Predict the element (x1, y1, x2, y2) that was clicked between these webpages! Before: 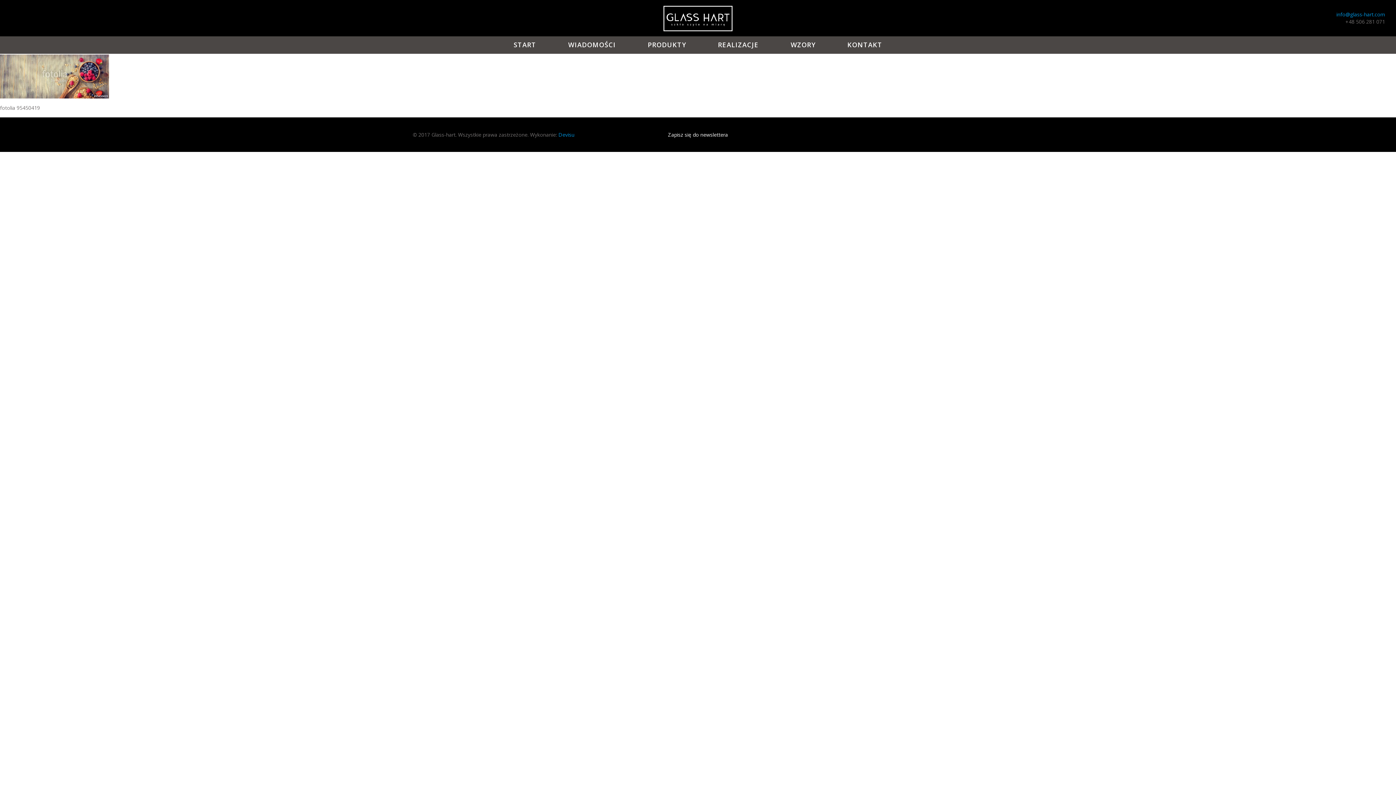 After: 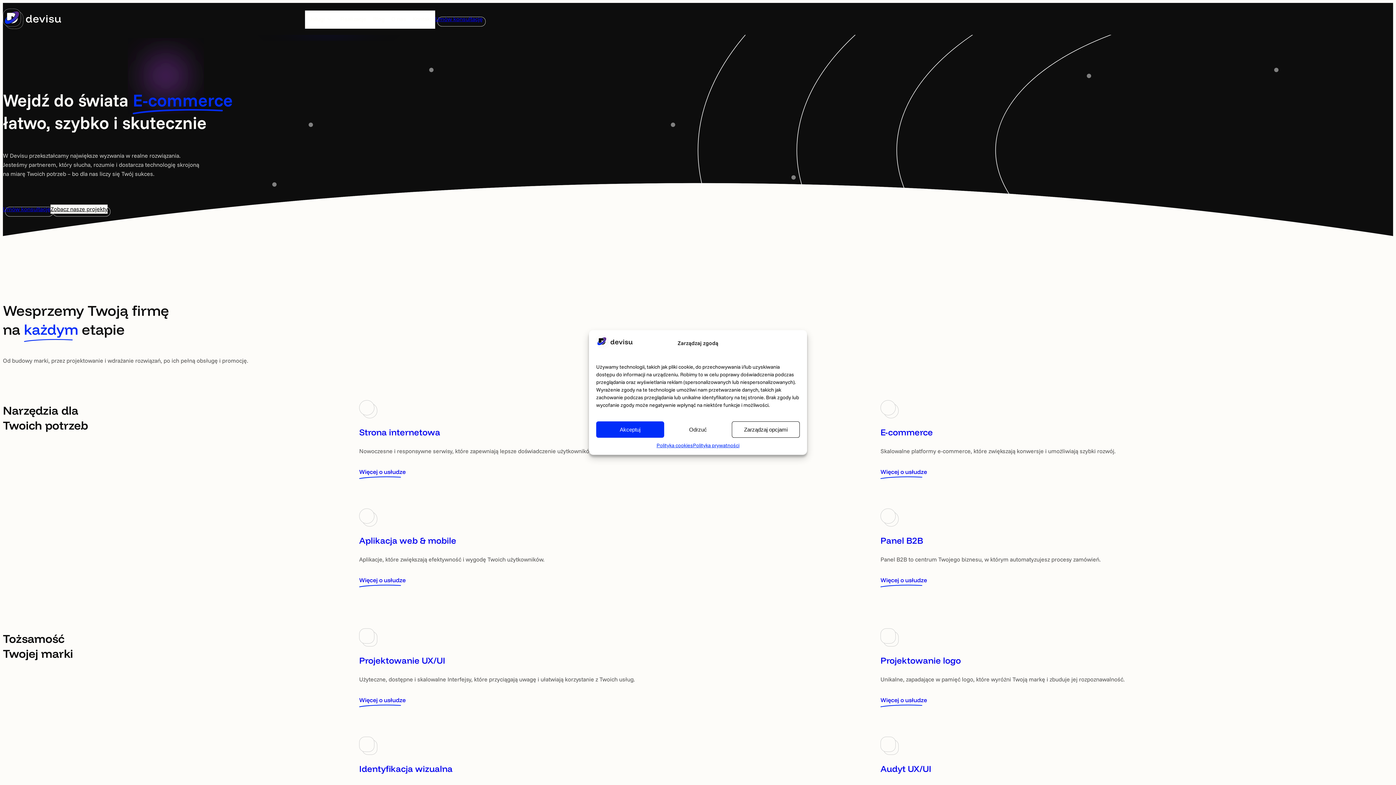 Action: label: Devisu bbox: (558, 131, 574, 138)